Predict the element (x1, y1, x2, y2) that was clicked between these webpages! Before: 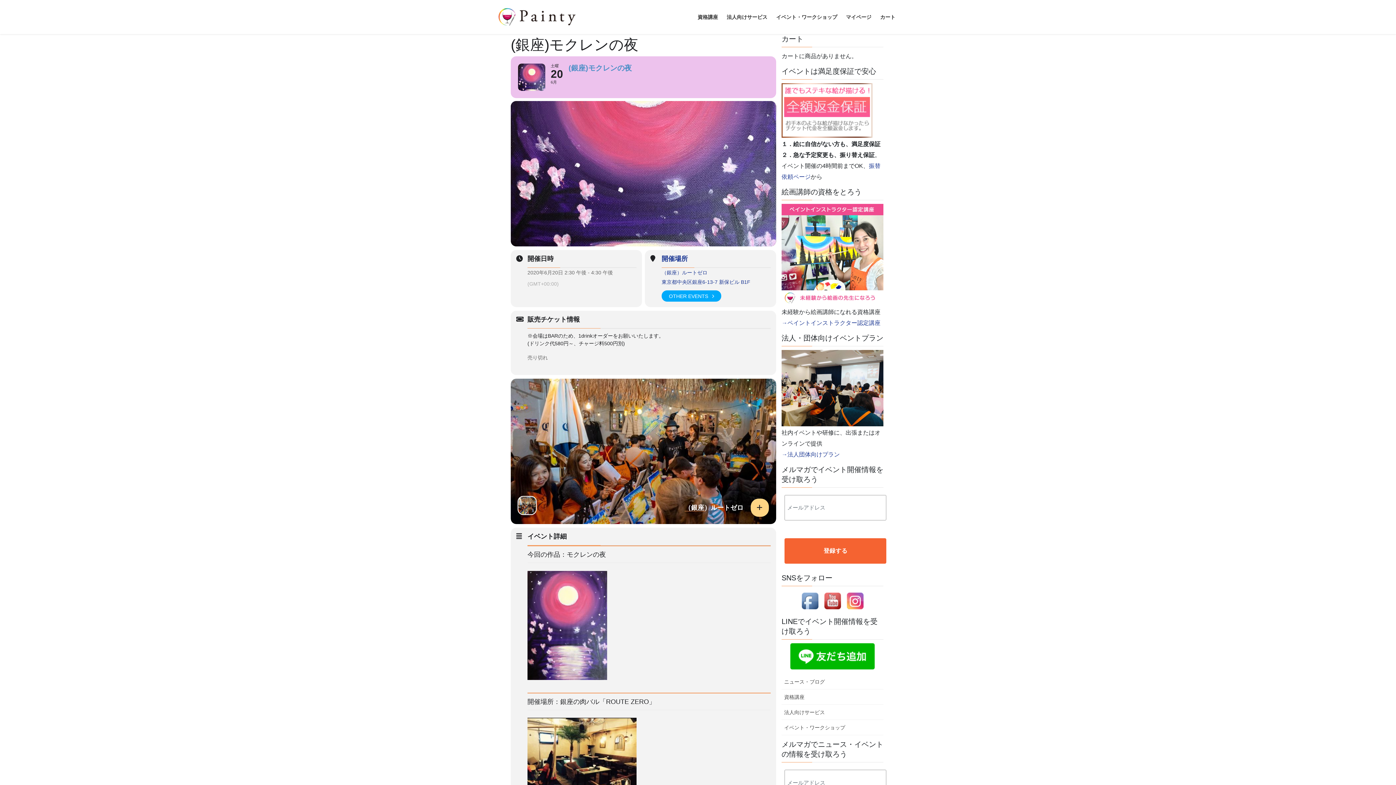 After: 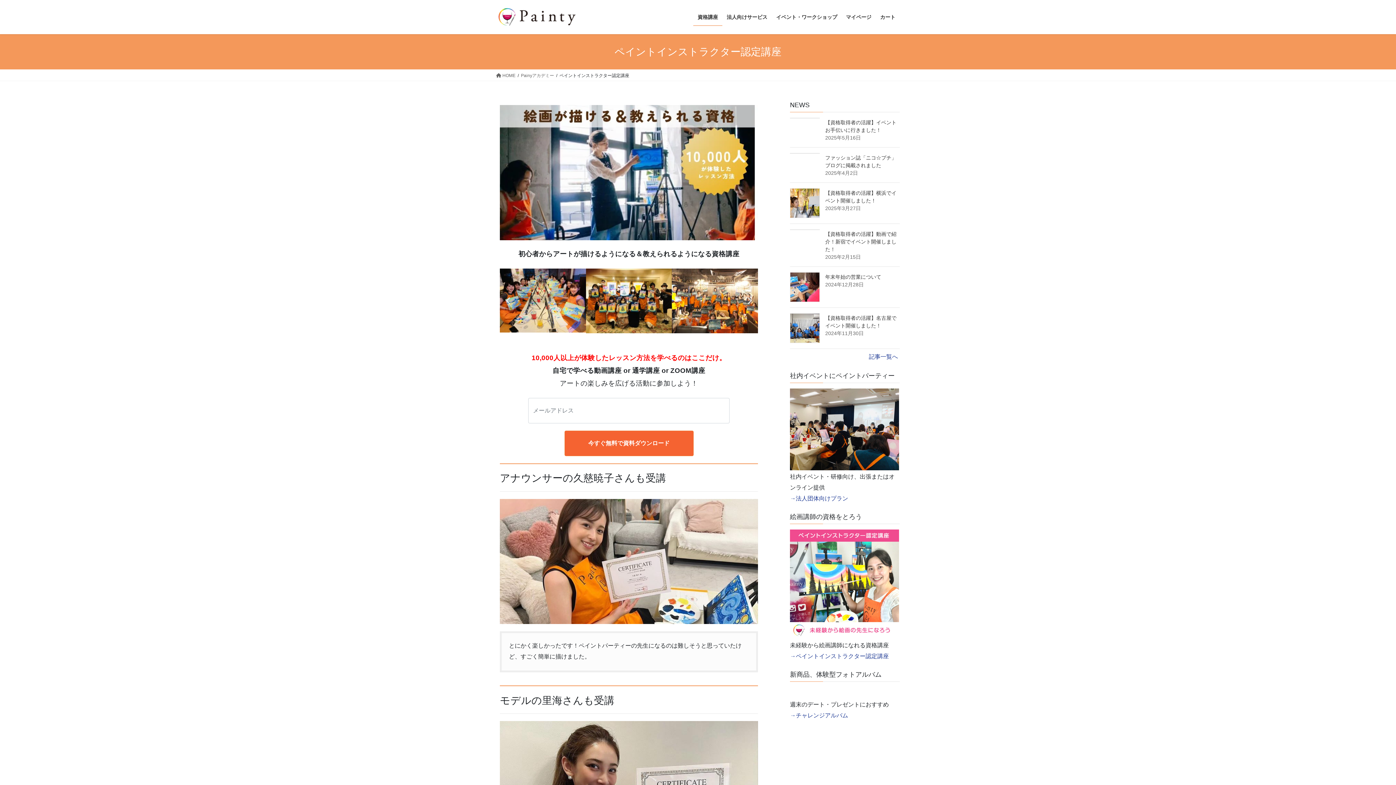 Action: bbox: (781, 251, 883, 257)